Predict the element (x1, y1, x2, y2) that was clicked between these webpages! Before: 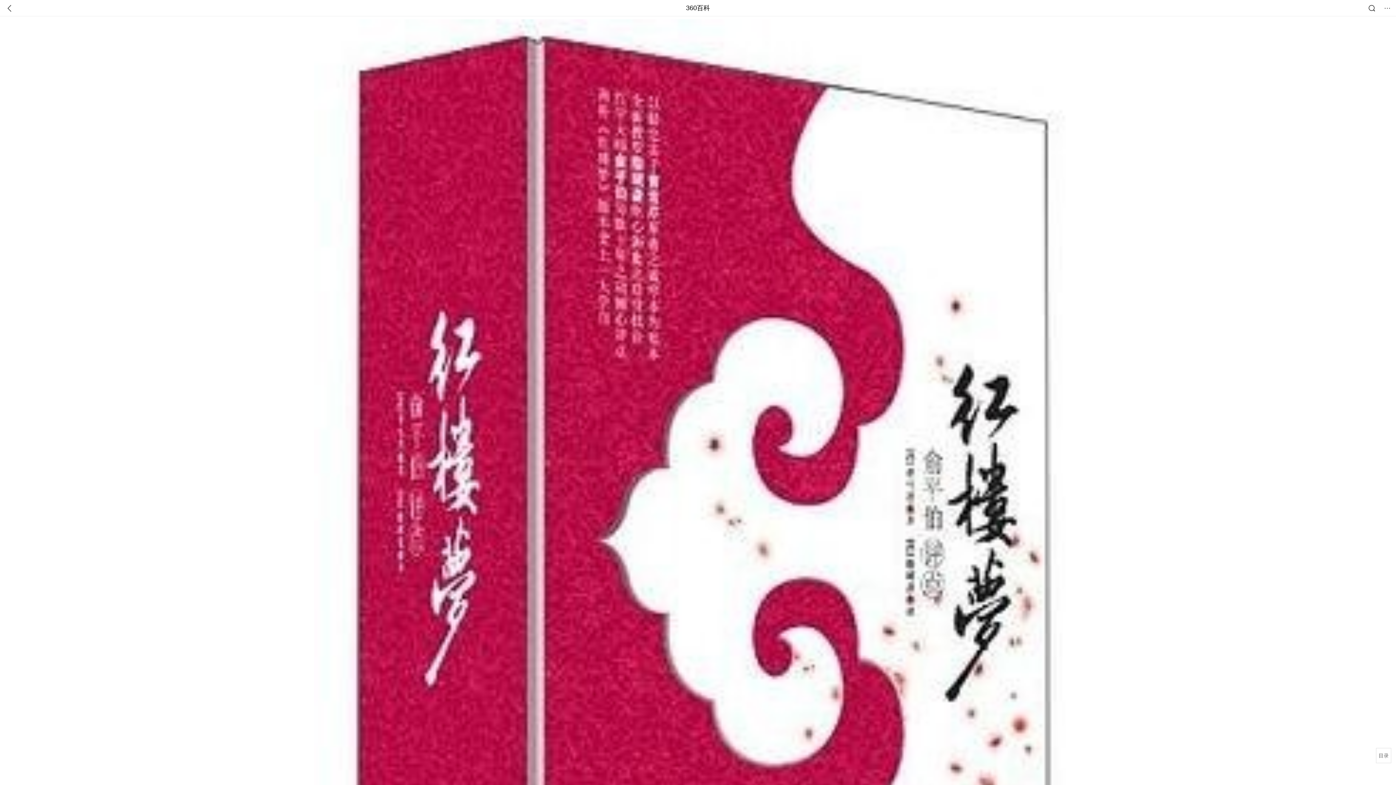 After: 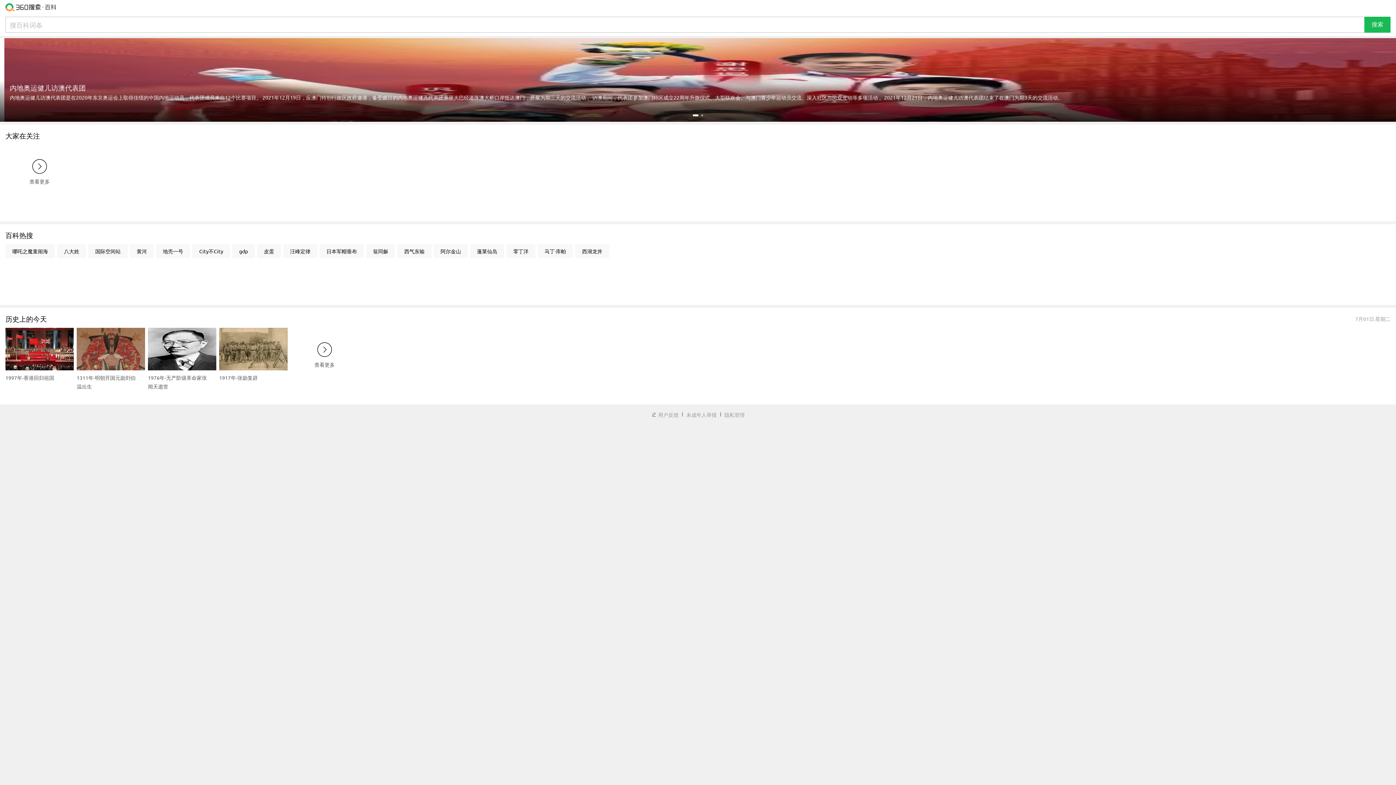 Action: bbox: (686, 0, 710, 16) label: 360百科